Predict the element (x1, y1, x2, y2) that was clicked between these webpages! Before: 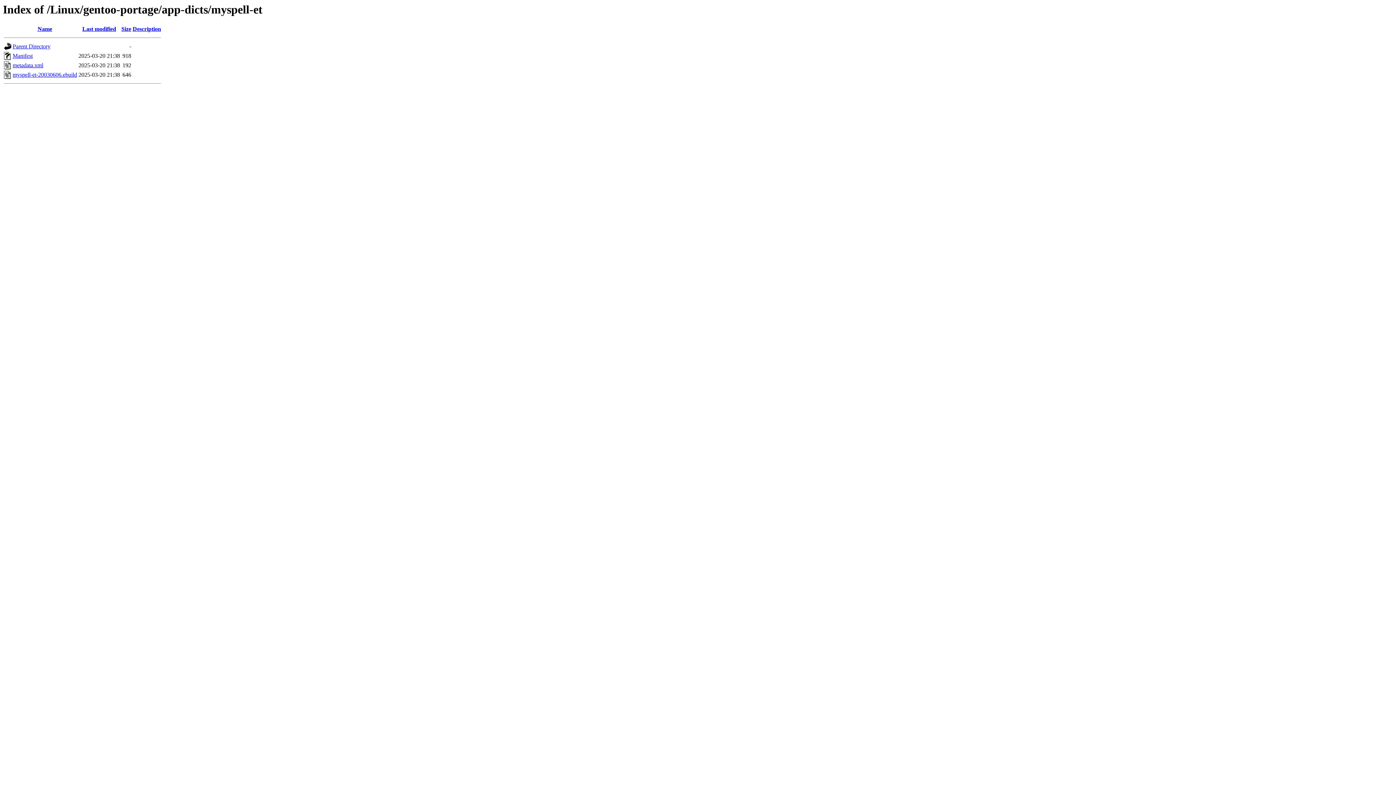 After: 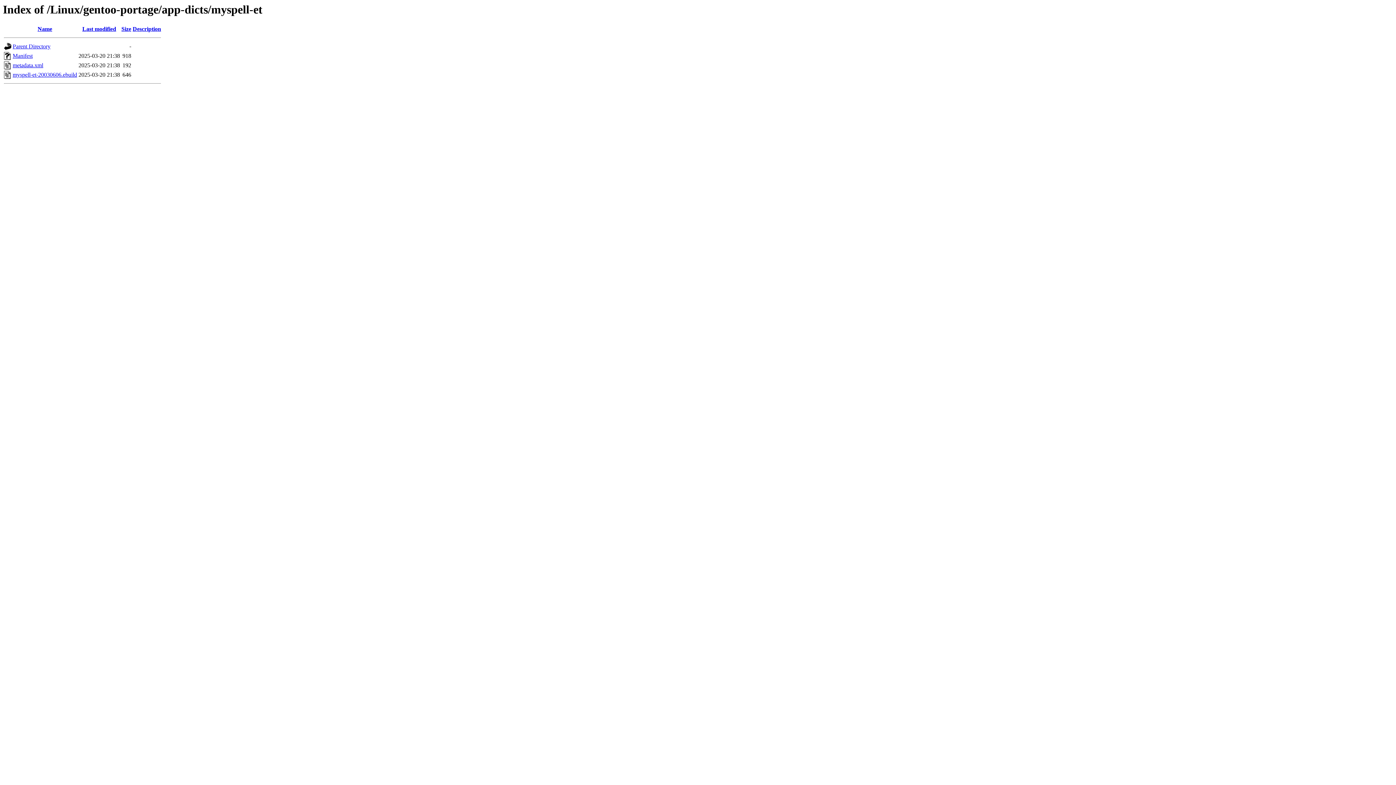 Action: label: Last modified bbox: (82, 25, 116, 32)